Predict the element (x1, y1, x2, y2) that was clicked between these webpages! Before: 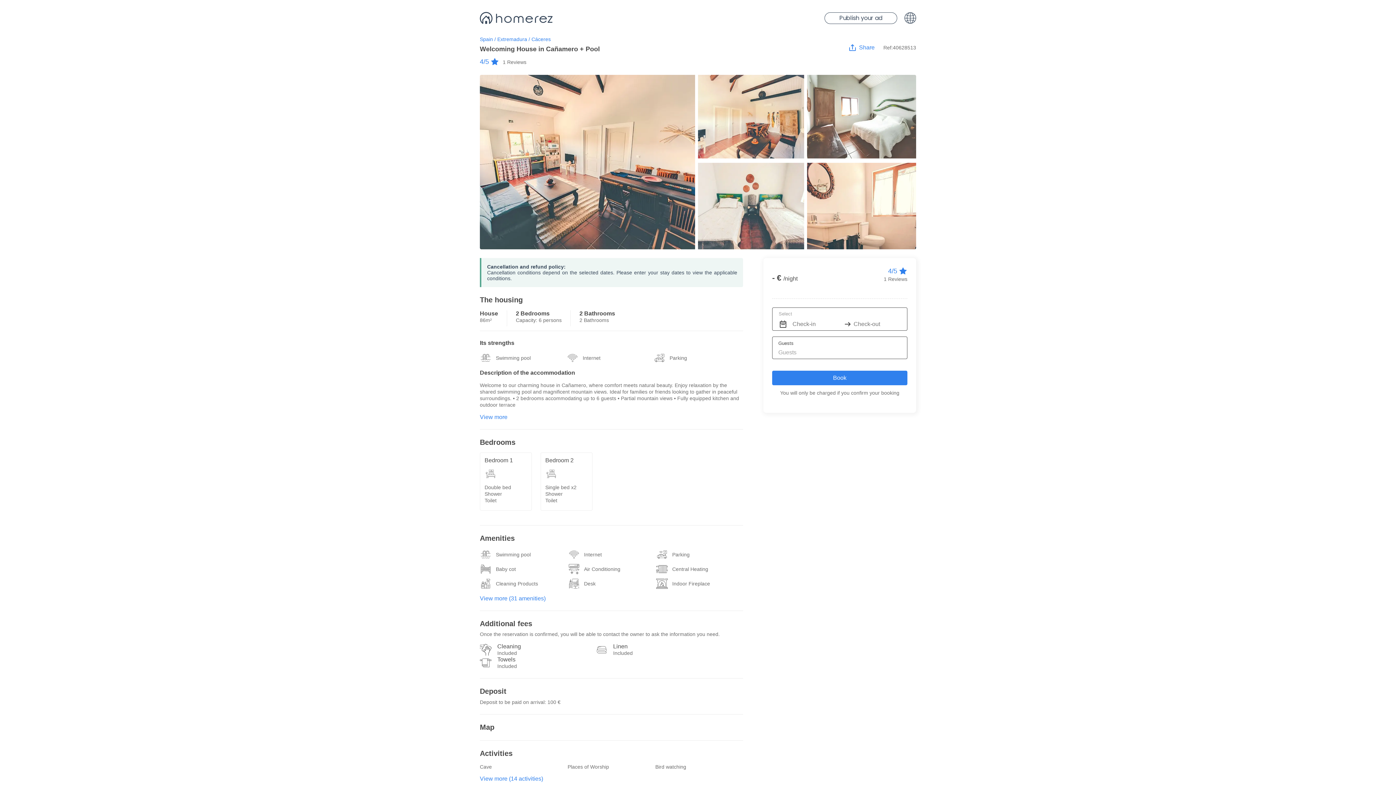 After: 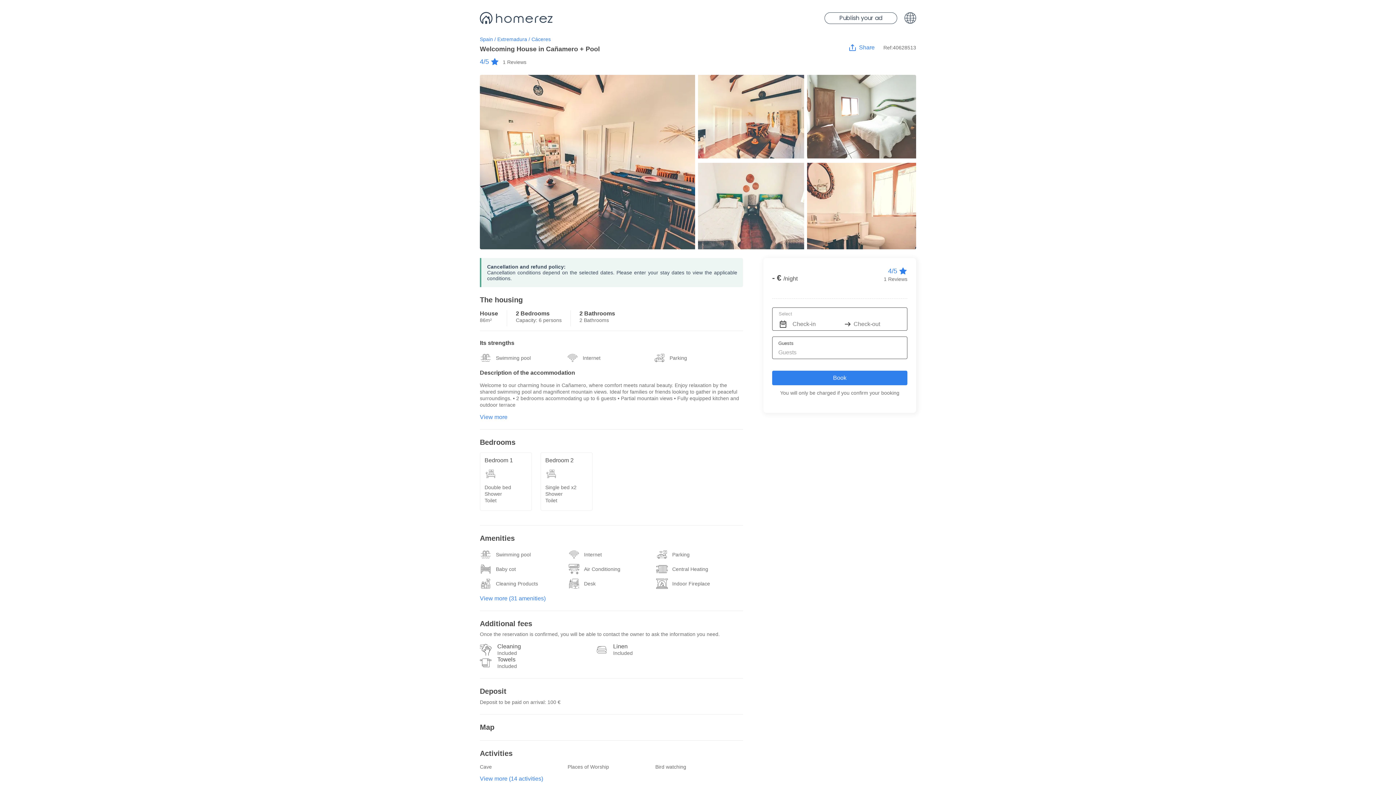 Action: label: 4/5 bbox: (888, 266, 907, 275)